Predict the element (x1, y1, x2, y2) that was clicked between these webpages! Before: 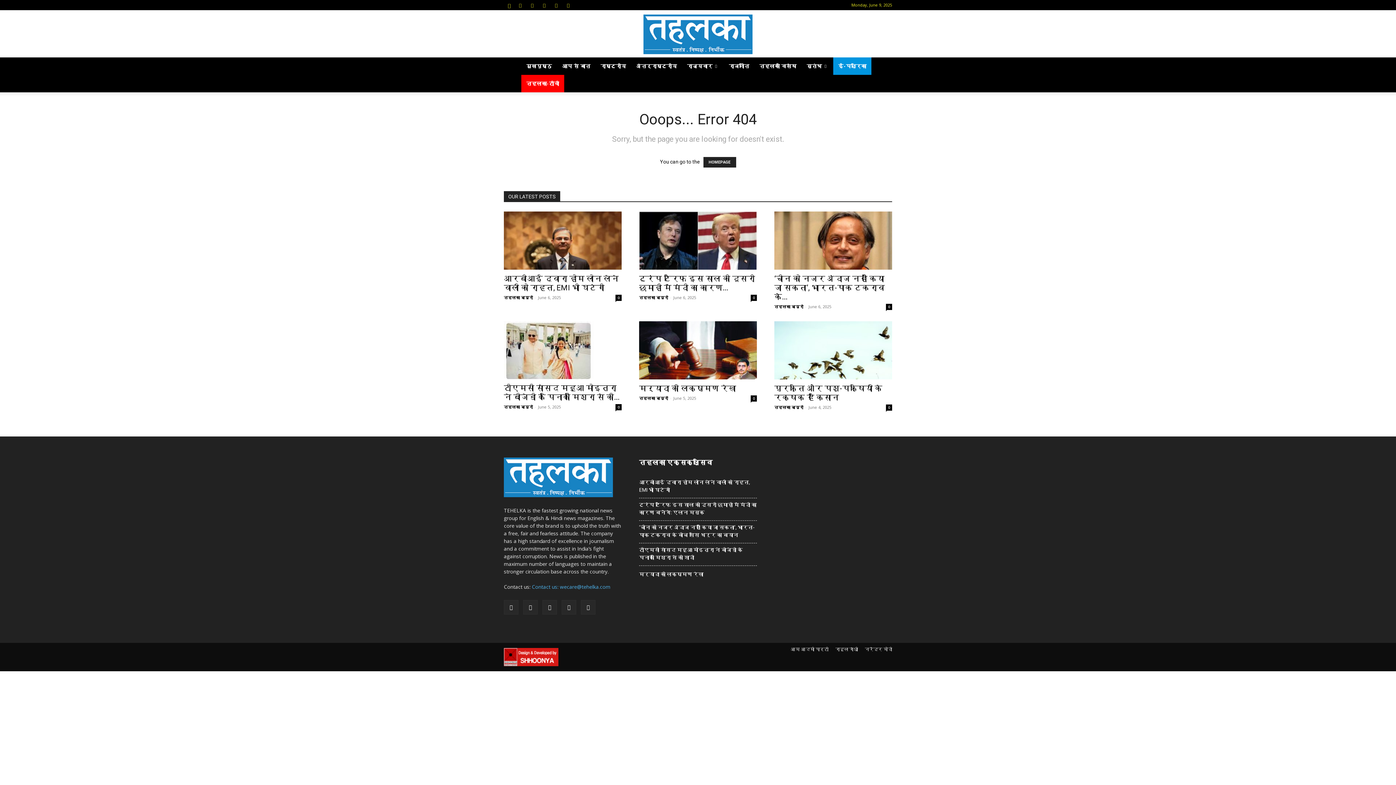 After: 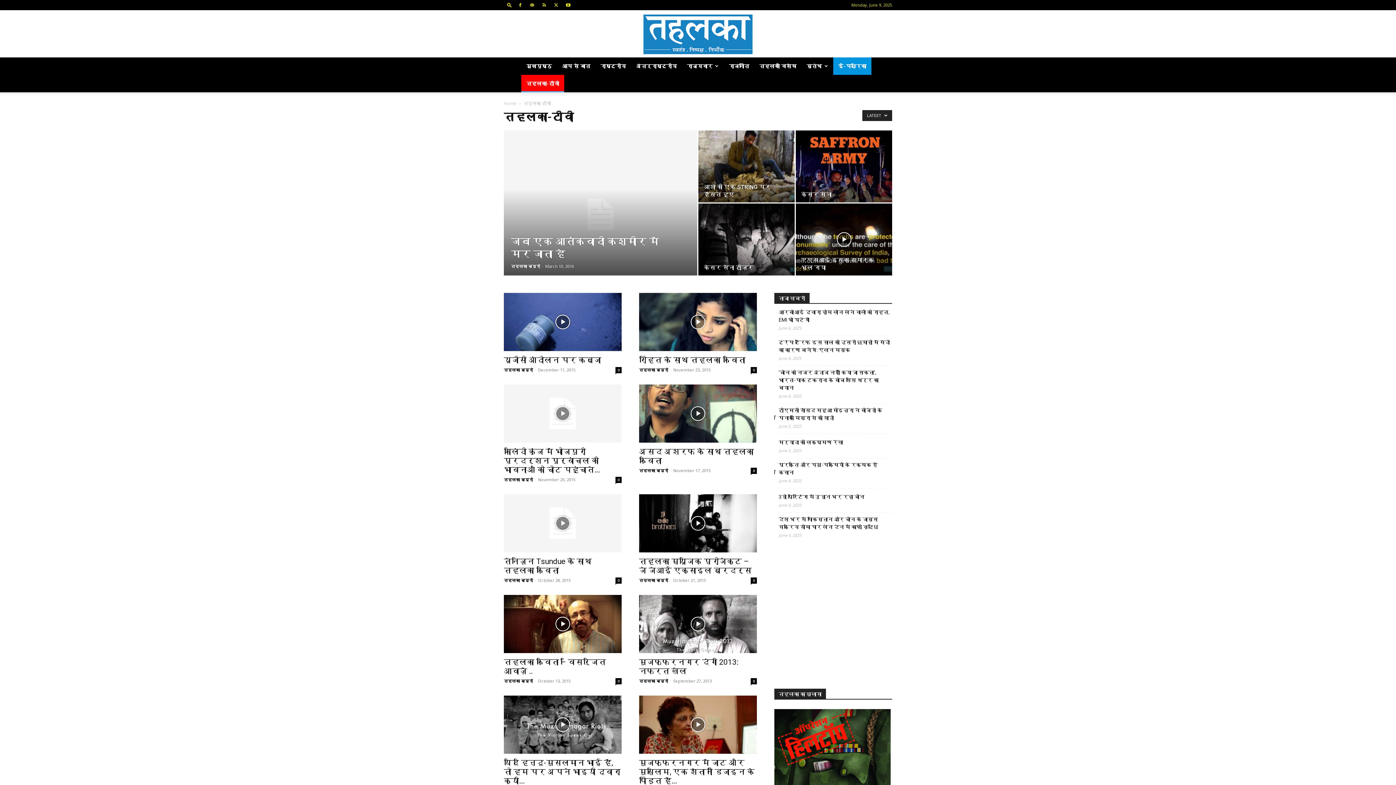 Action: bbox: (521, 74, 564, 92) label: तहलका-टीवी